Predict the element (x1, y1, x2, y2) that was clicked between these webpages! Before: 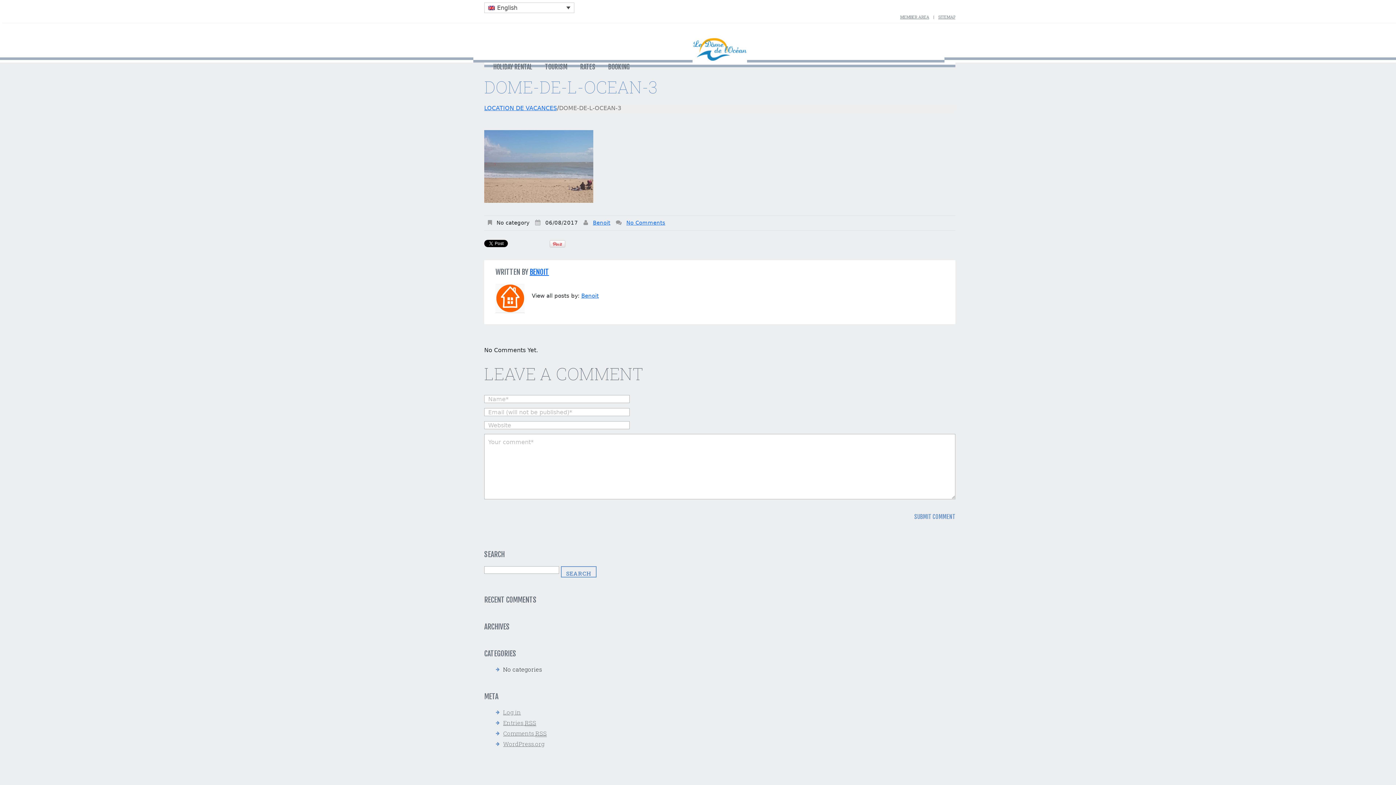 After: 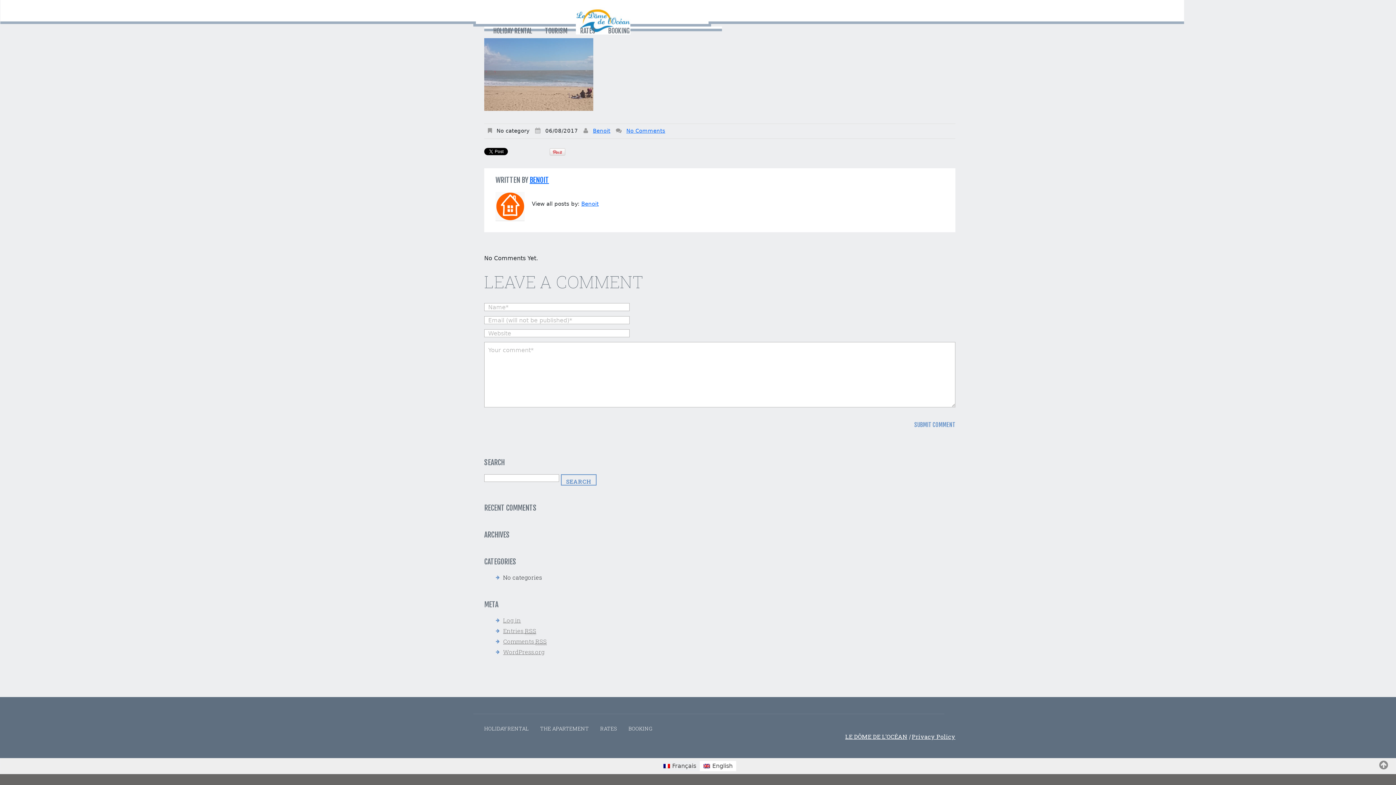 Action: label: No Comments bbox: (626, 219, 665, 225)